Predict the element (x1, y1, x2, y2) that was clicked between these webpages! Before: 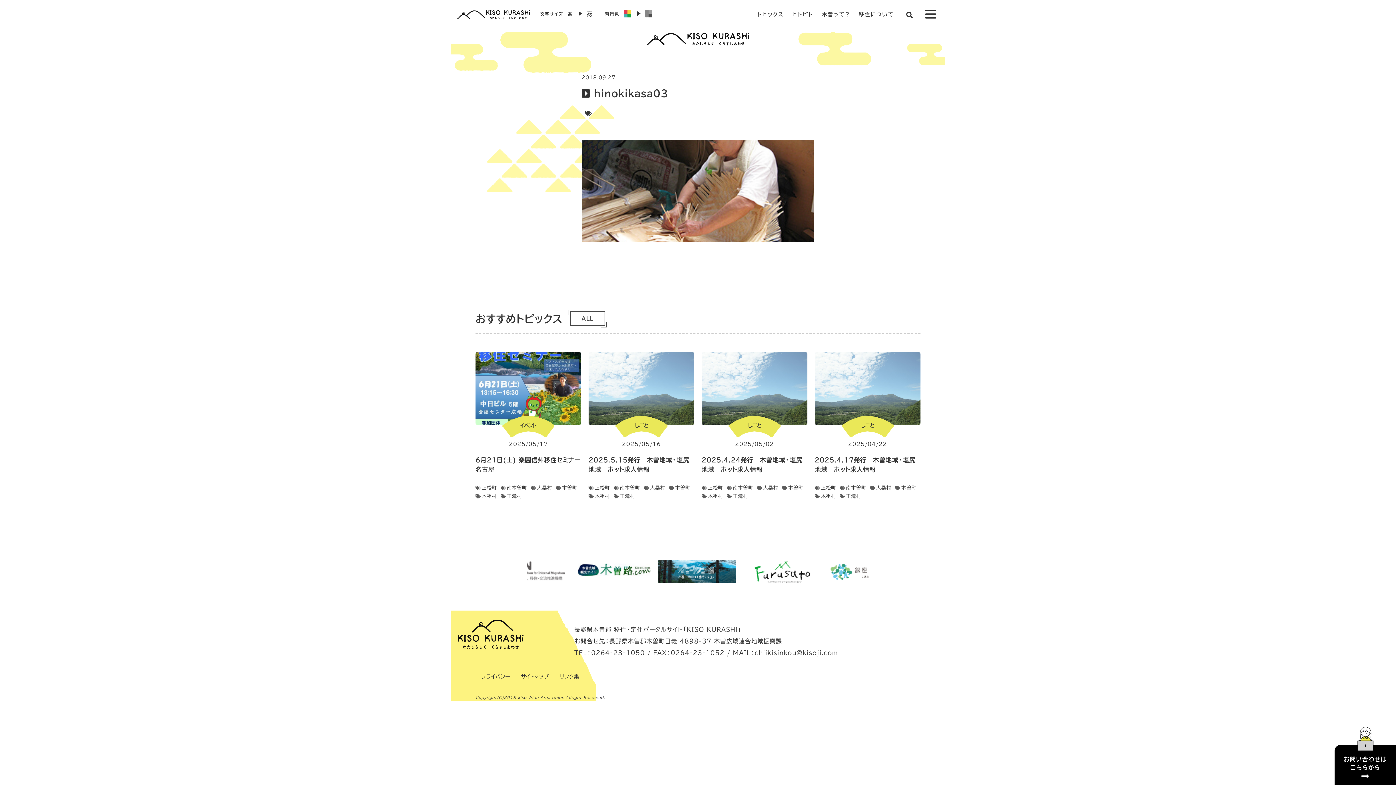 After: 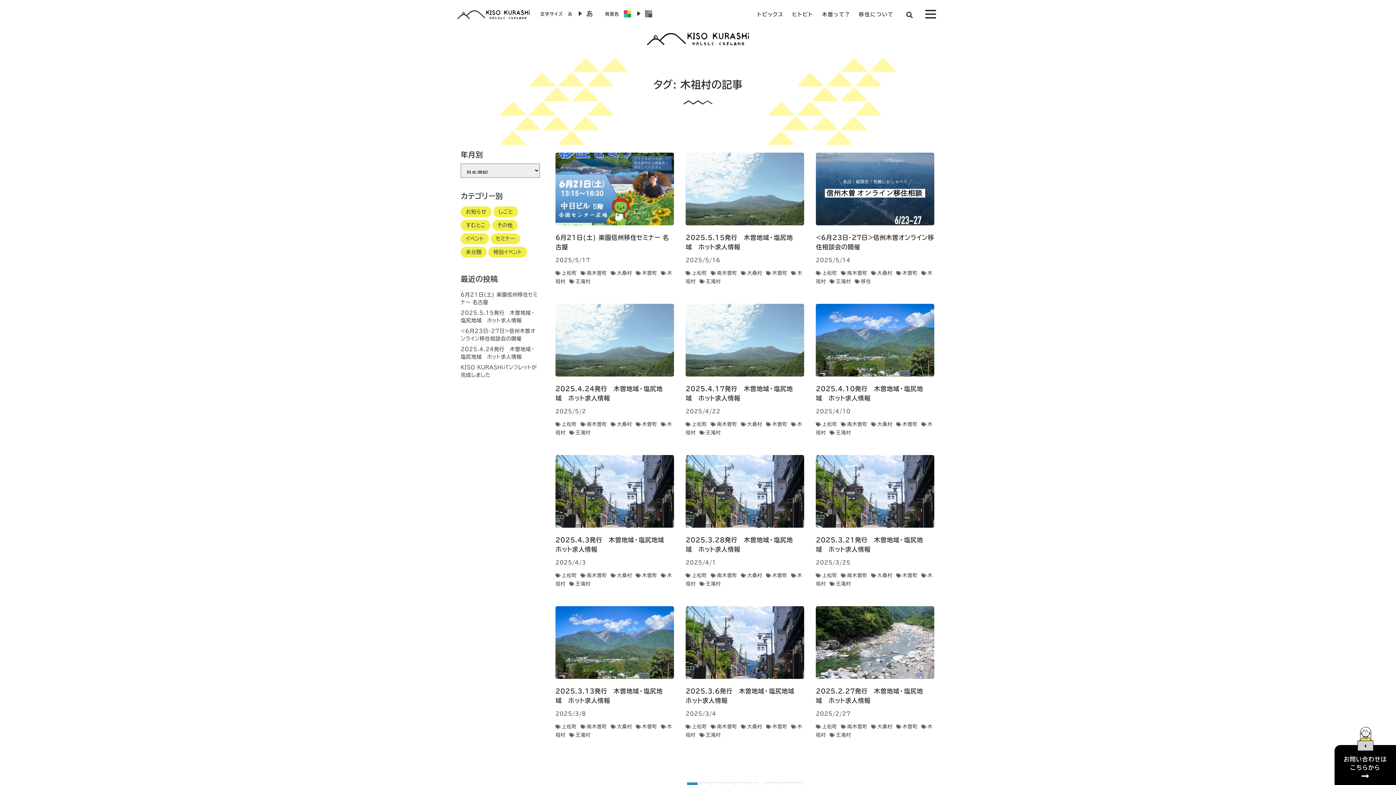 Action: bbox: (588, 493, 610, 499) label: 木祖村